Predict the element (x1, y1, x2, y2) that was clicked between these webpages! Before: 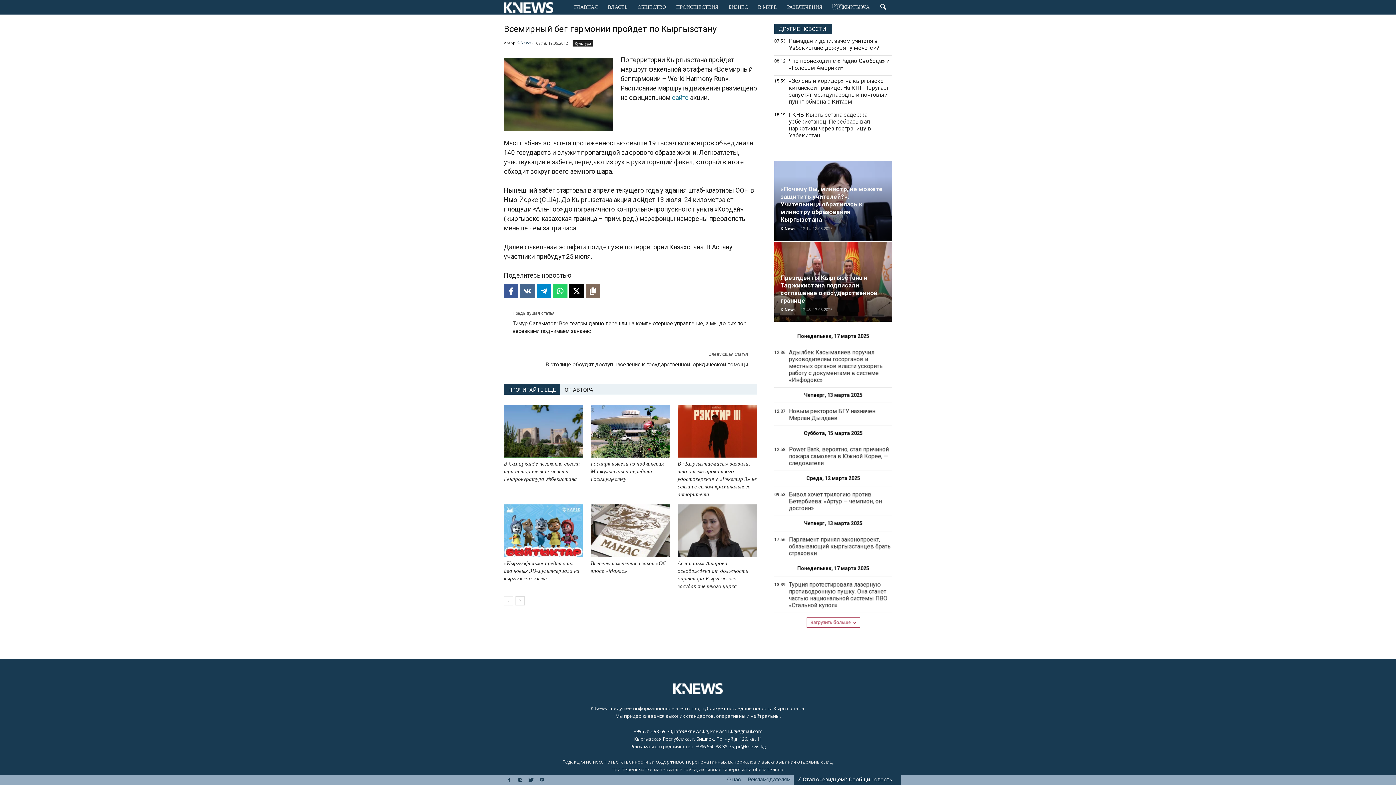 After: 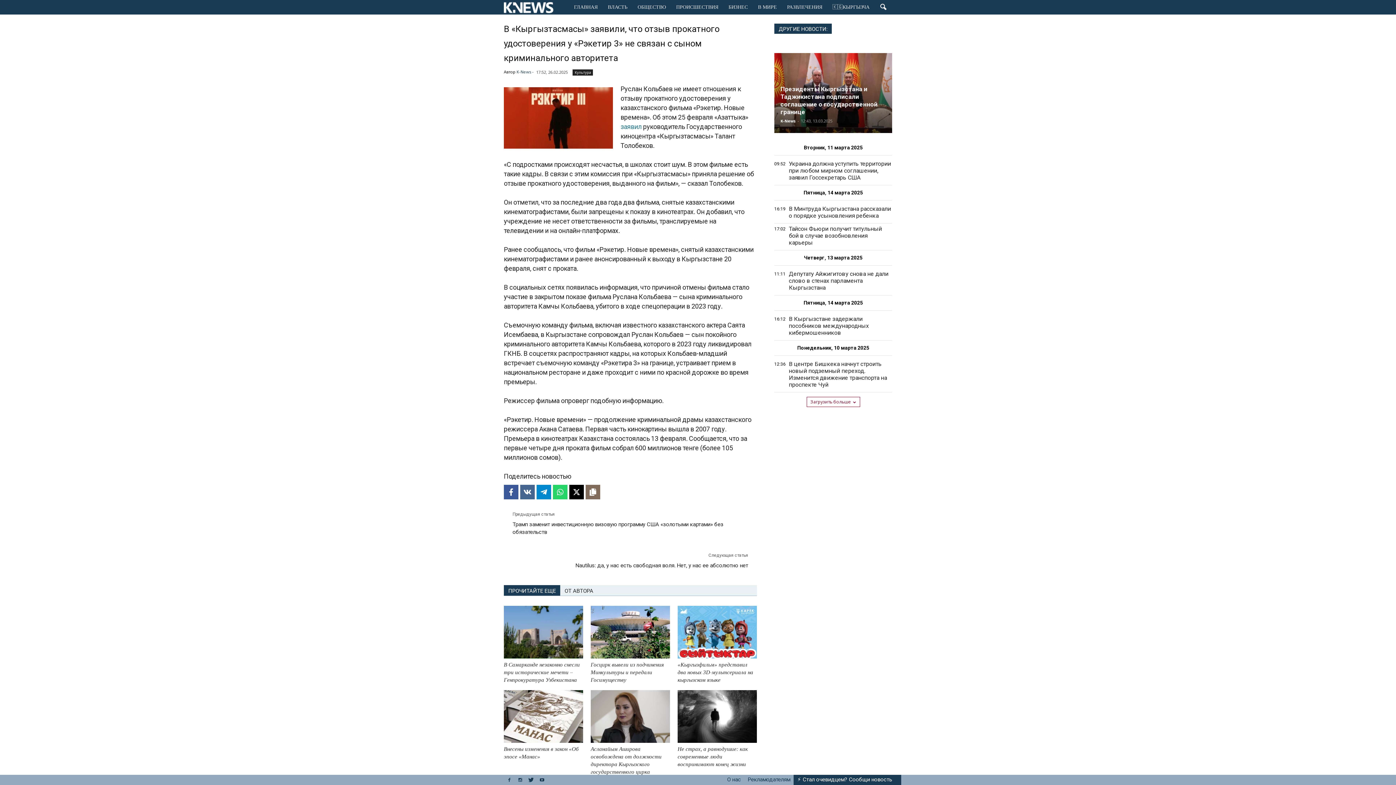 Action: label: В «Кыргызтасмасы» заявили, что отзыв прокатного удостоверения у «Рэкетир 3» не связан с сыном криминального авторитета bbox: (677, 461, 757, 497)